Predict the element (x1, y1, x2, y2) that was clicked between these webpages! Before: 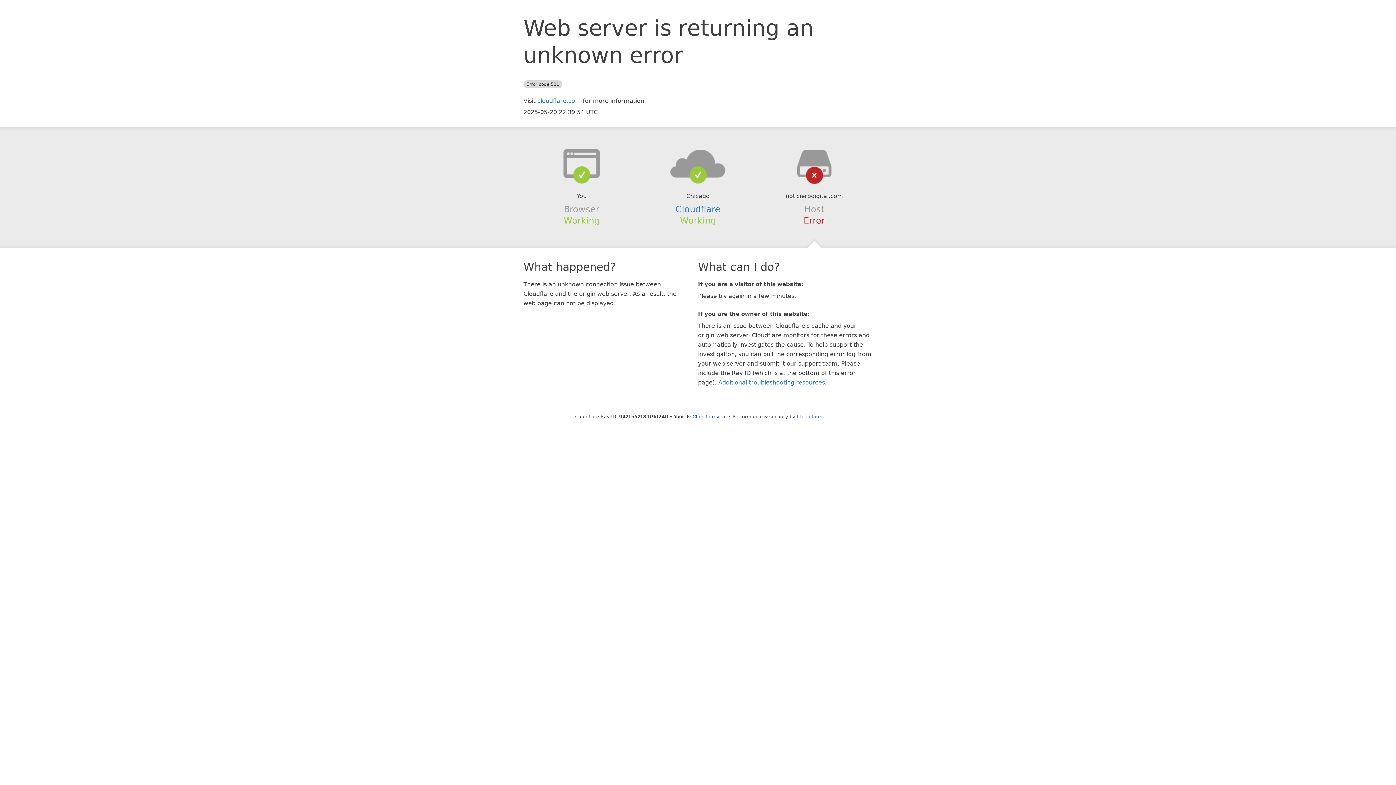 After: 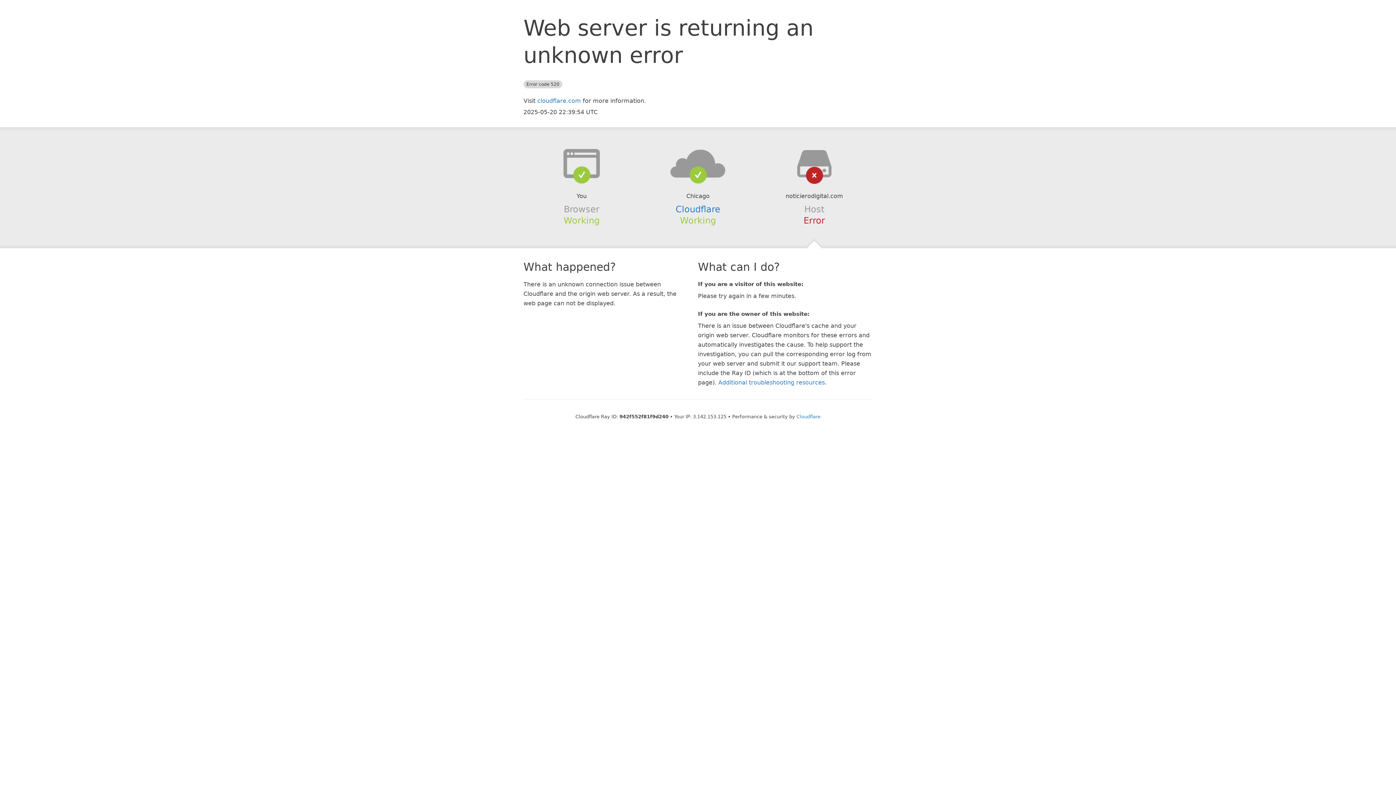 Action: label: Click to reveal bbox: (692, 414, 726, 419)